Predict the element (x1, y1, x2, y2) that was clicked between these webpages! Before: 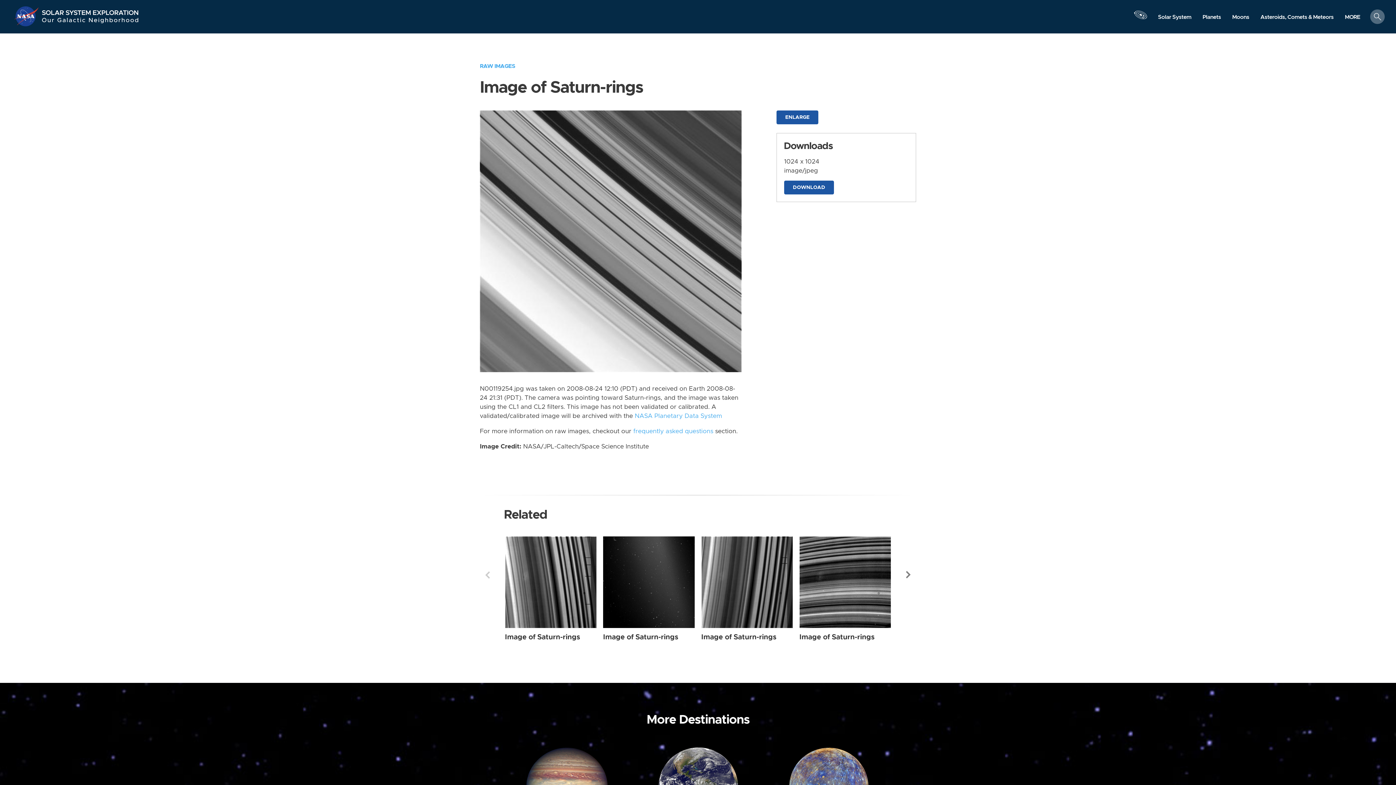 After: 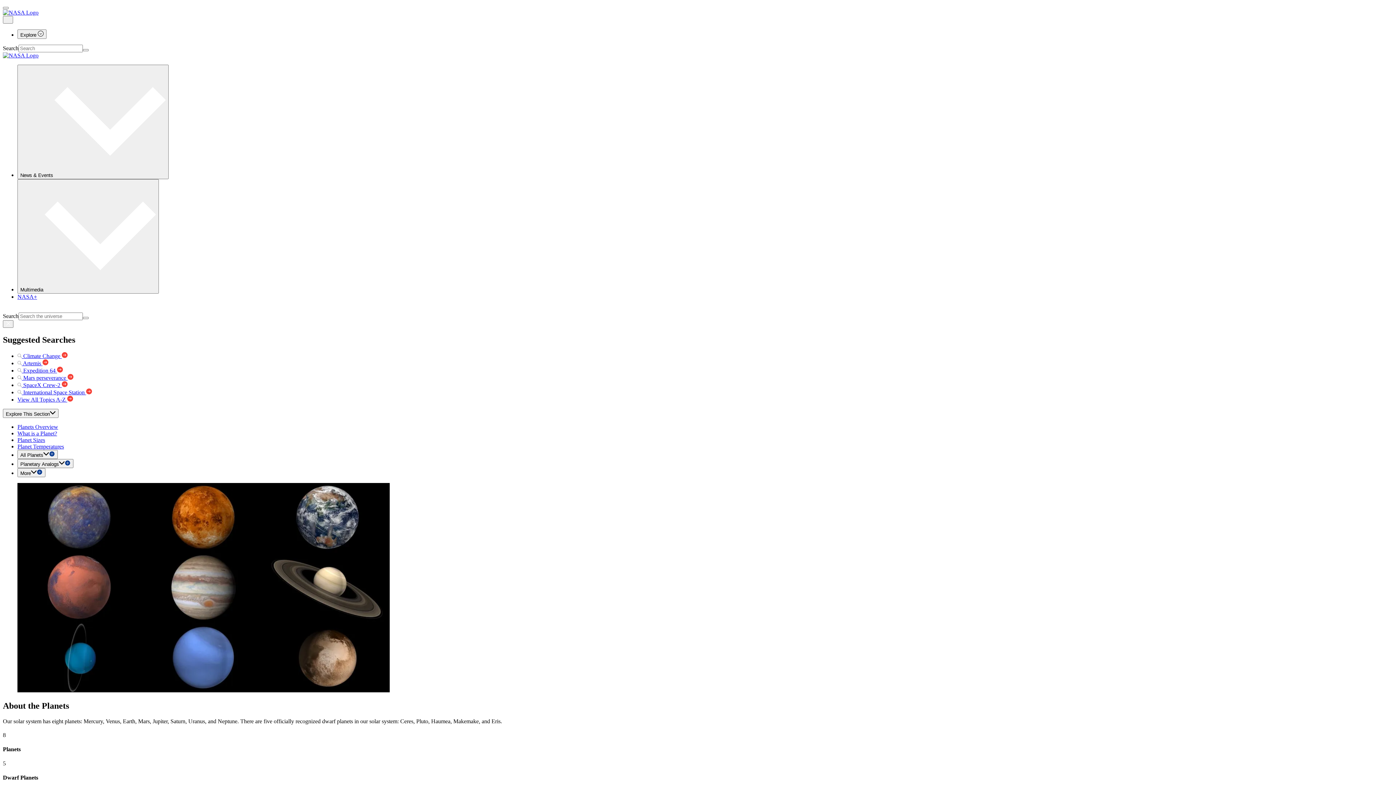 Action: bbox: (1197, 10, 1226, 23) label: Planets